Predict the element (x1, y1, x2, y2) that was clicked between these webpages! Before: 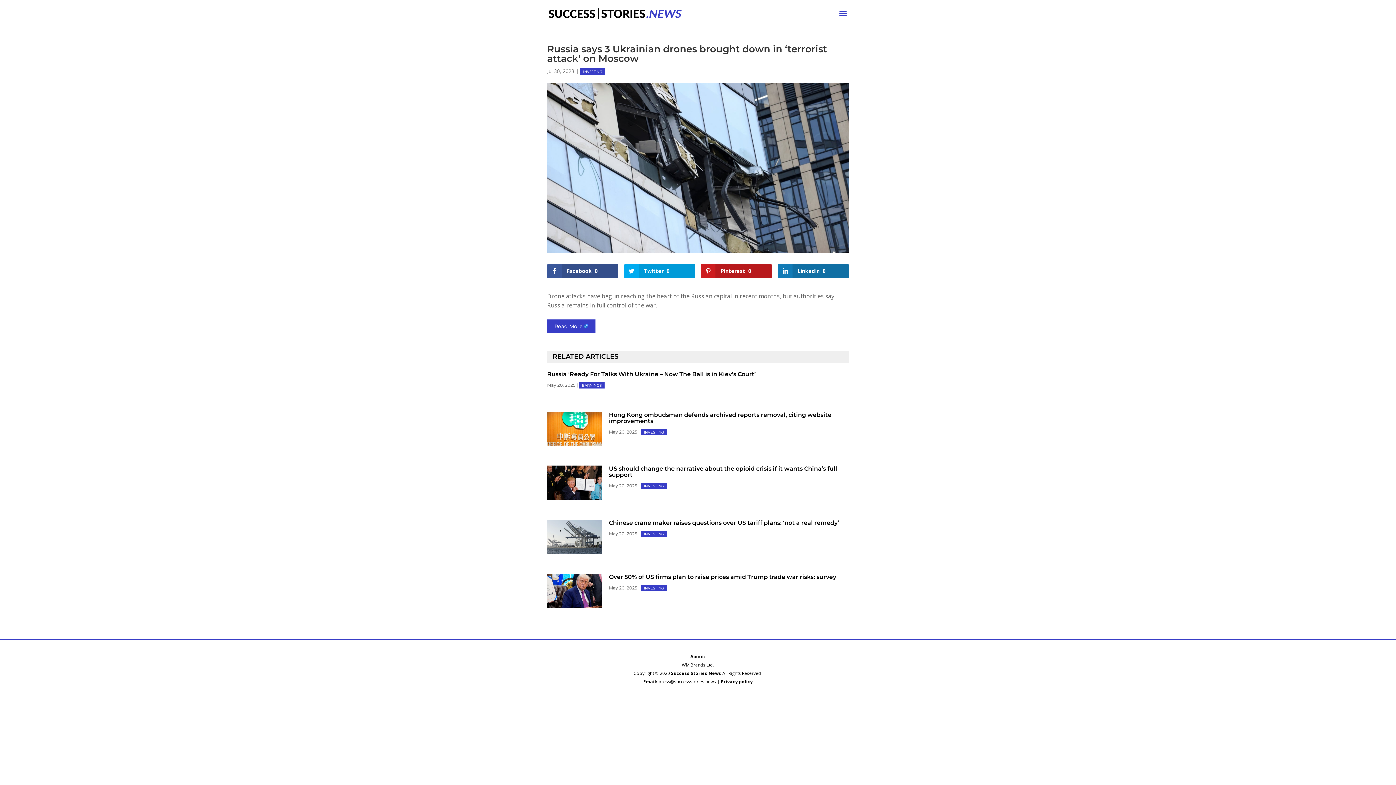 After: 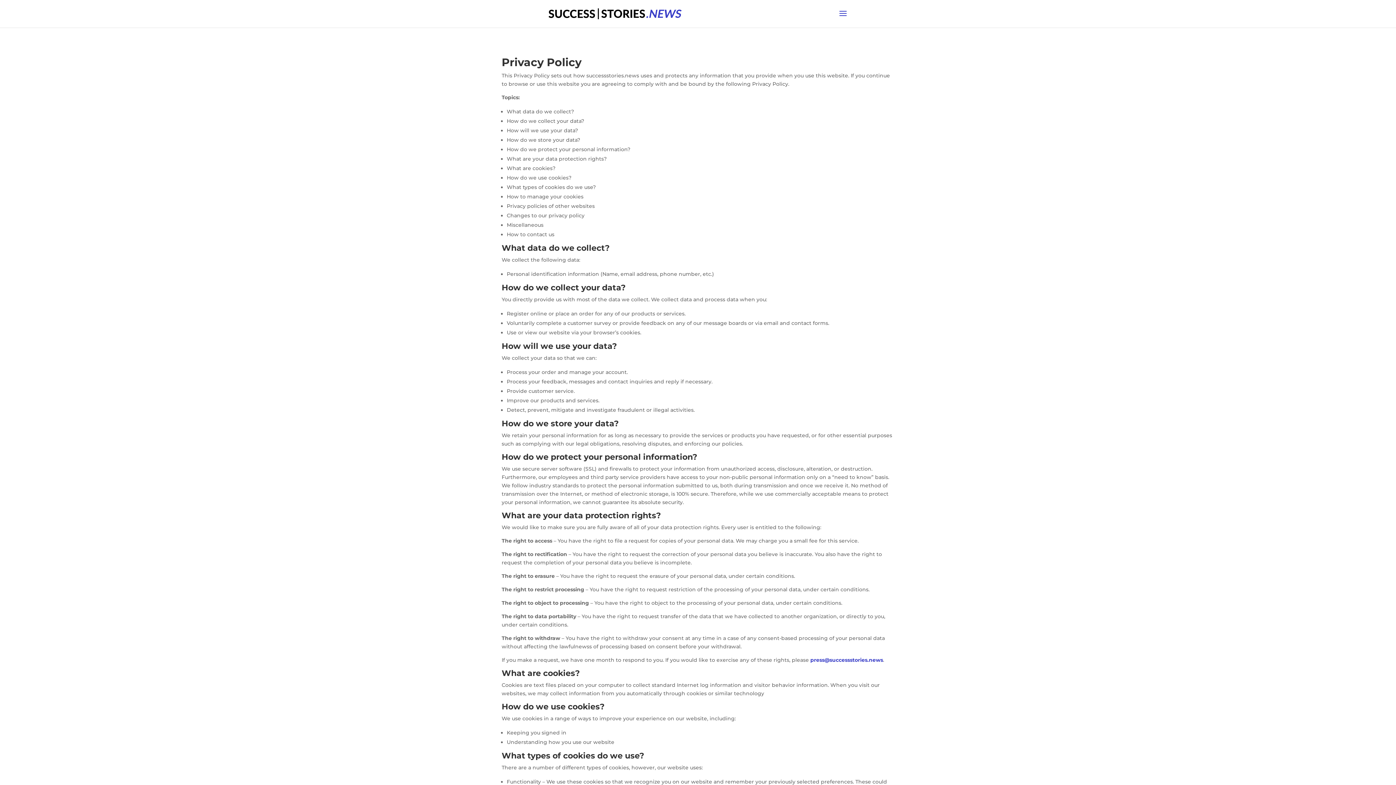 Action: bbox: (720, 678, 752, 684) label: Privacy policy